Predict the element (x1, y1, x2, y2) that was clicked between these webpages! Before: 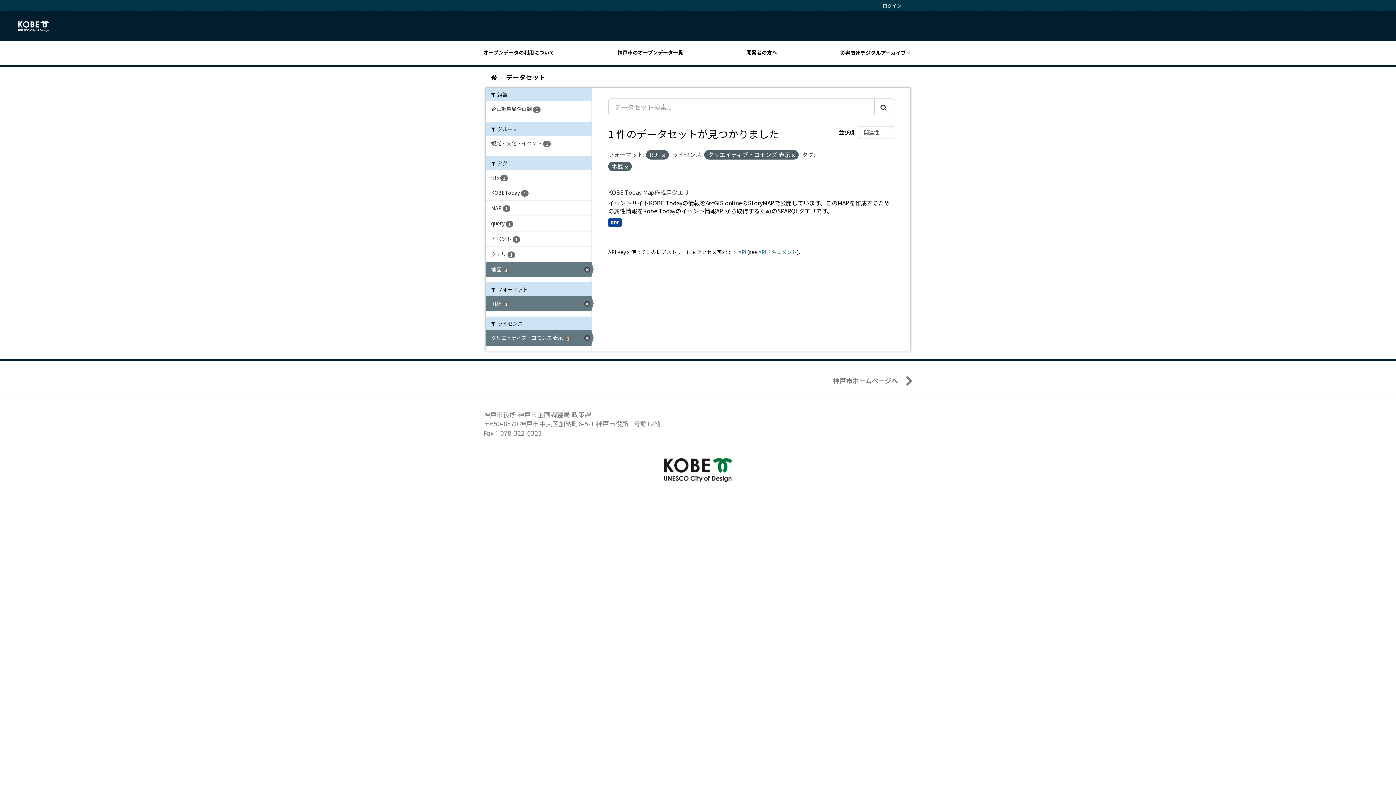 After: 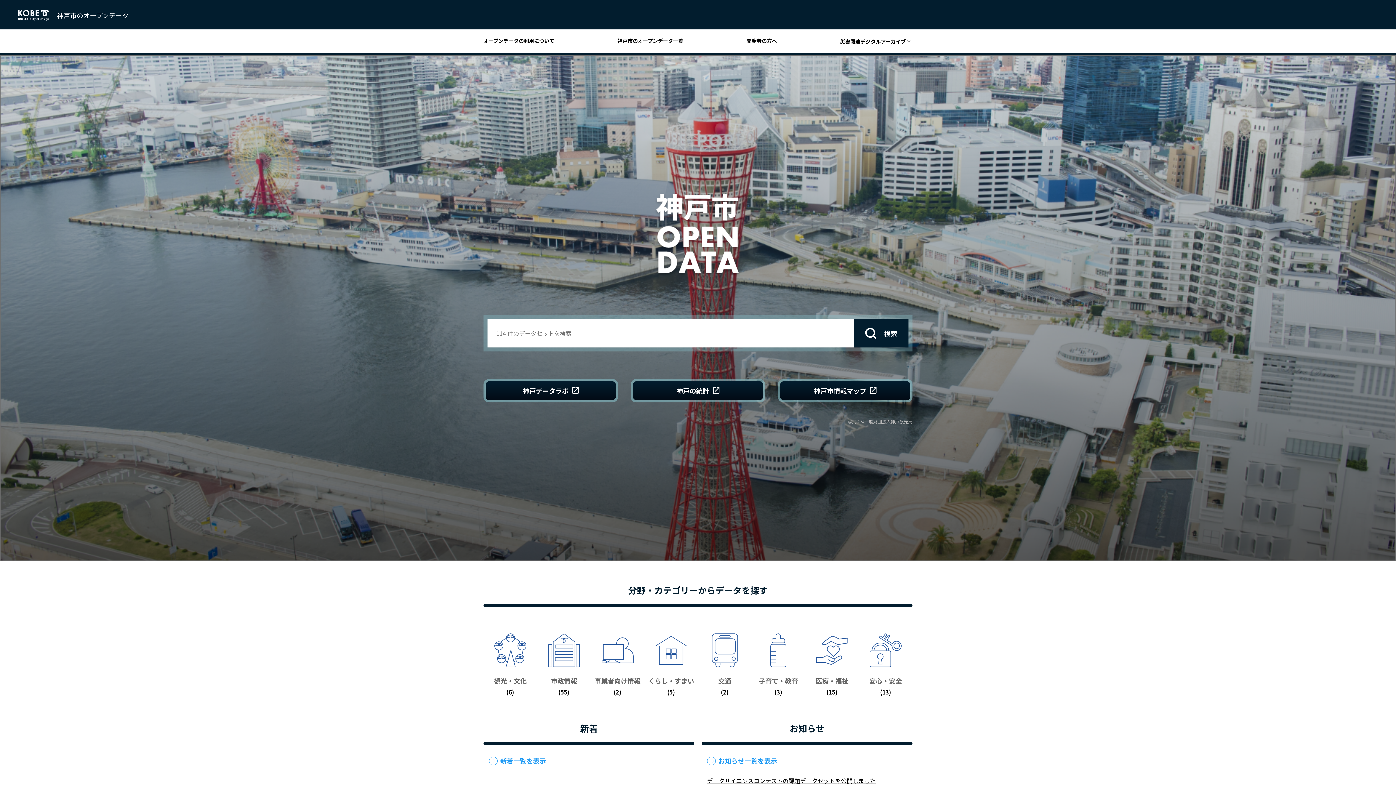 Action: bbox: (18, 21, 57, 32)